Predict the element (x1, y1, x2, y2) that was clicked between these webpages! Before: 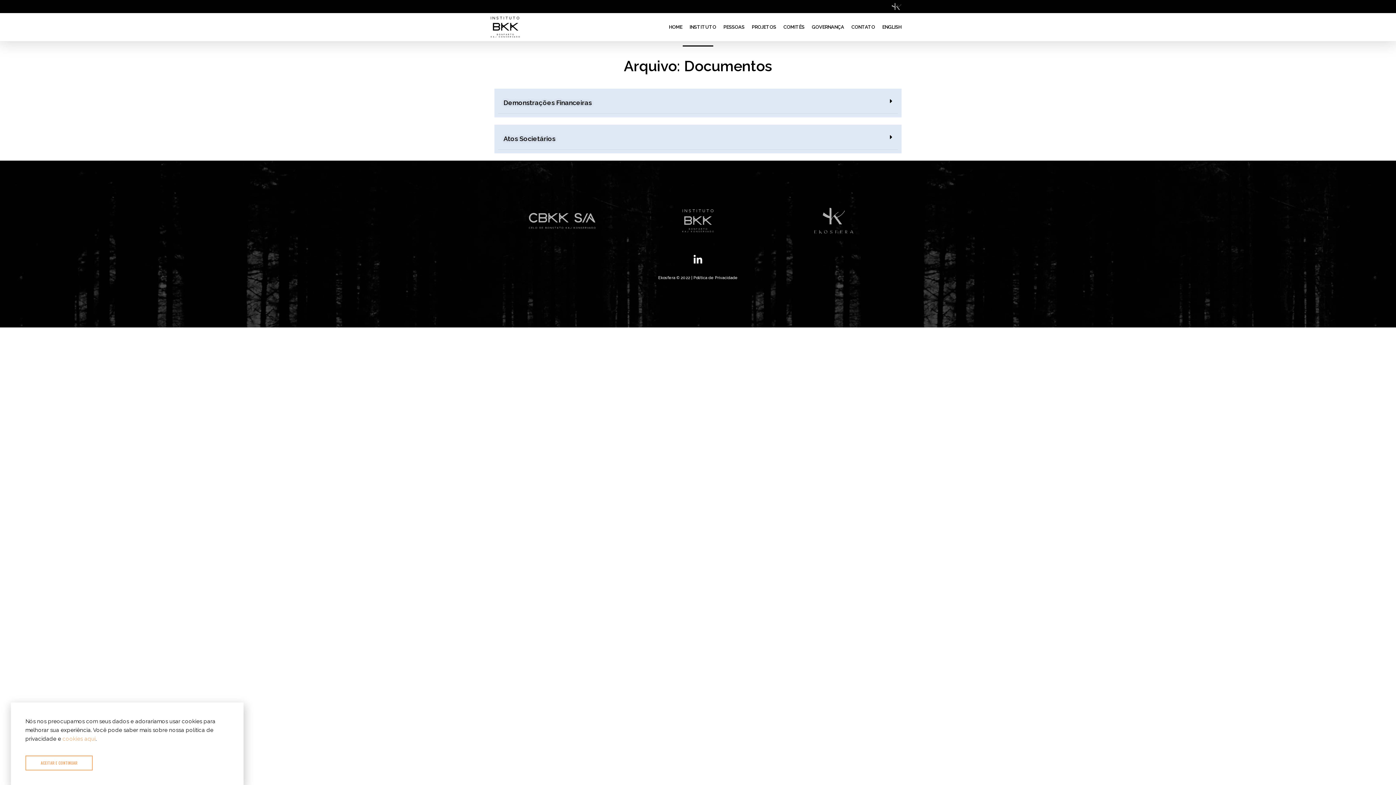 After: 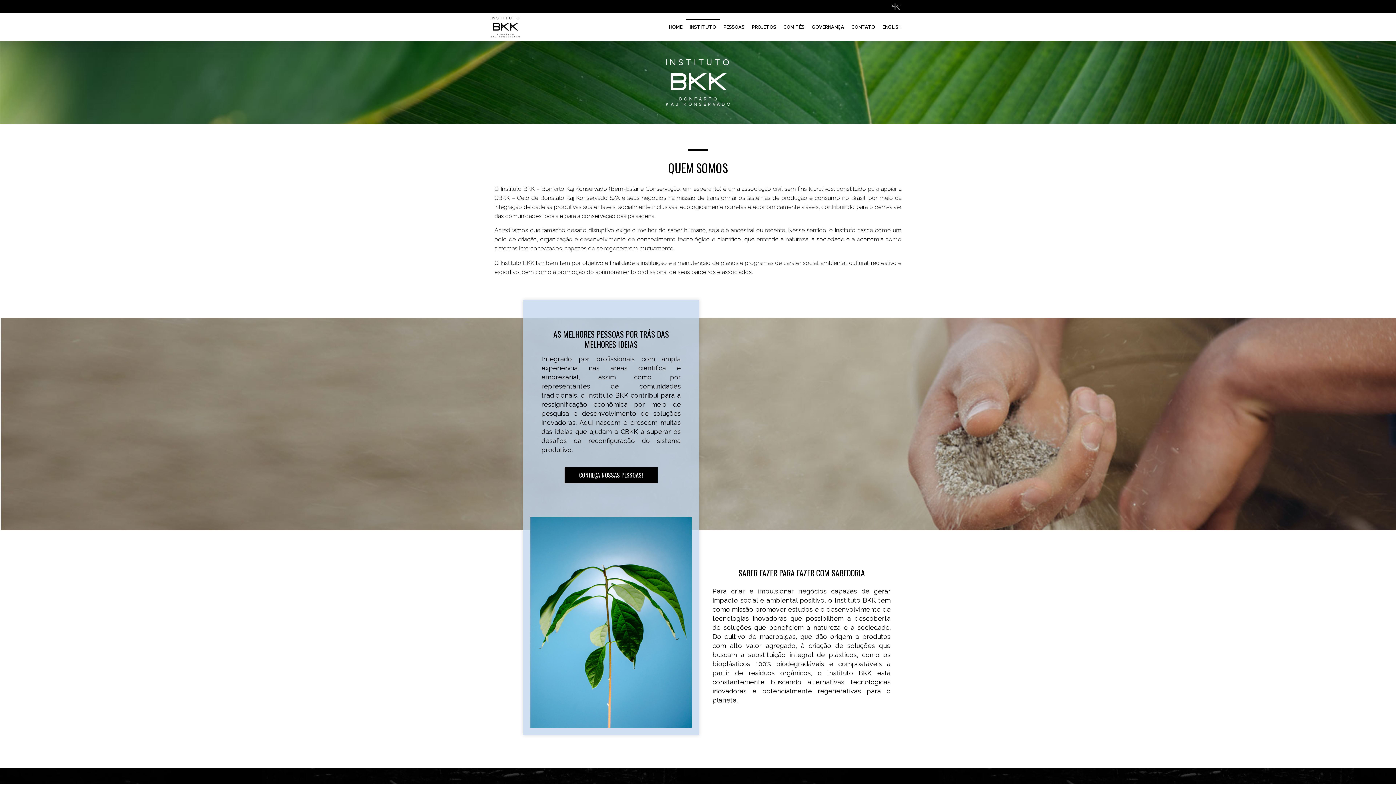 Action: label: INSTITUTO bbox: (686, 18, 719, 35)